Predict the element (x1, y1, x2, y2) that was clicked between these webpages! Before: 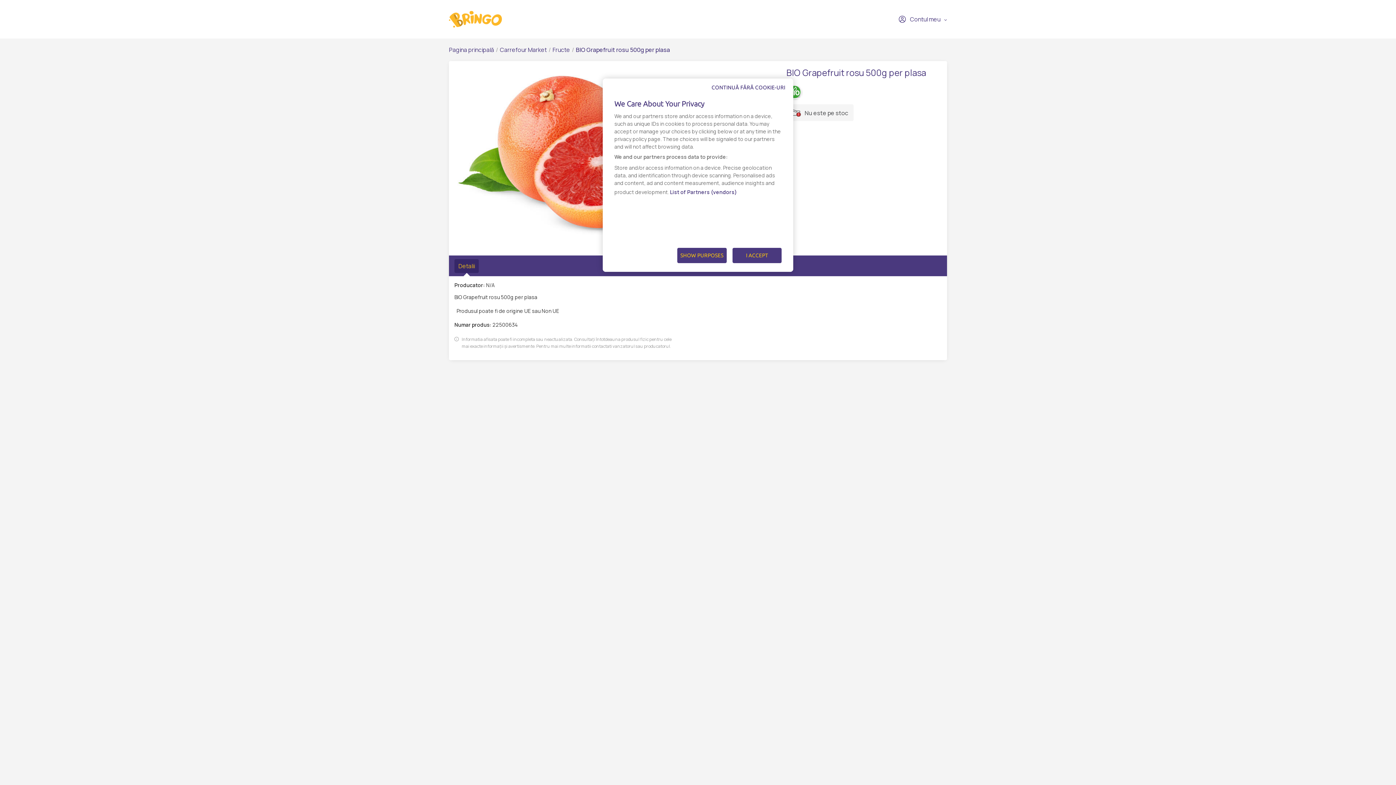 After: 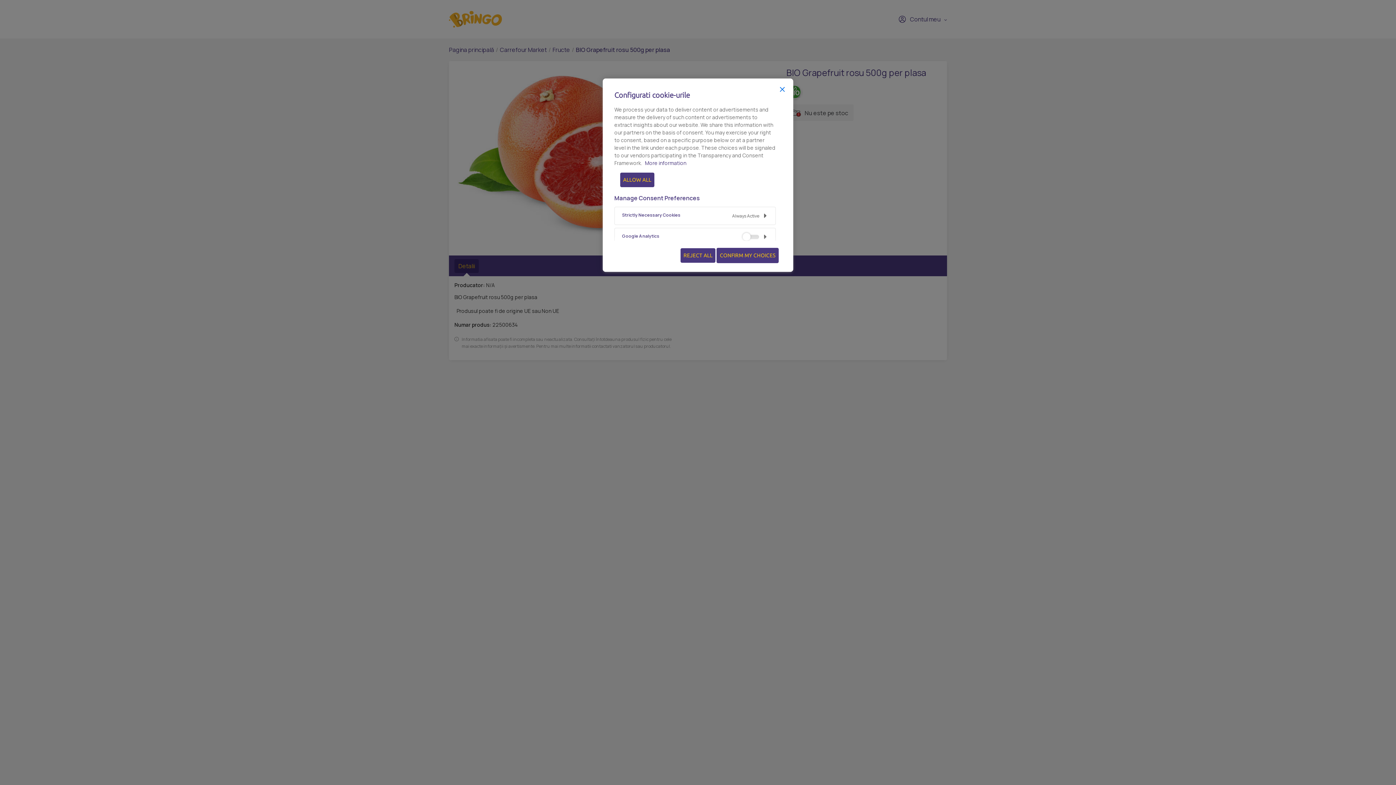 Action: label: SHOW PURPOSES bbox: (677, 248, 726, 263)